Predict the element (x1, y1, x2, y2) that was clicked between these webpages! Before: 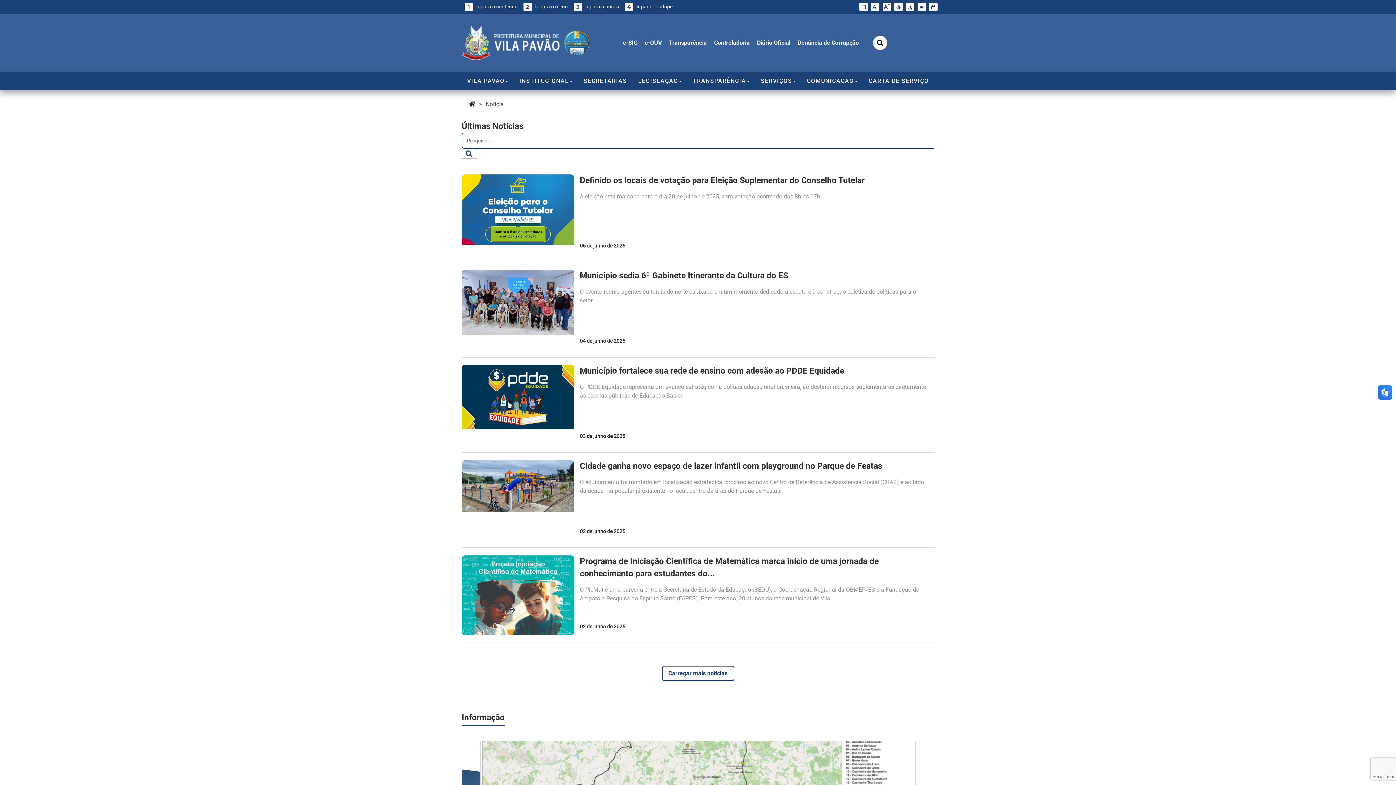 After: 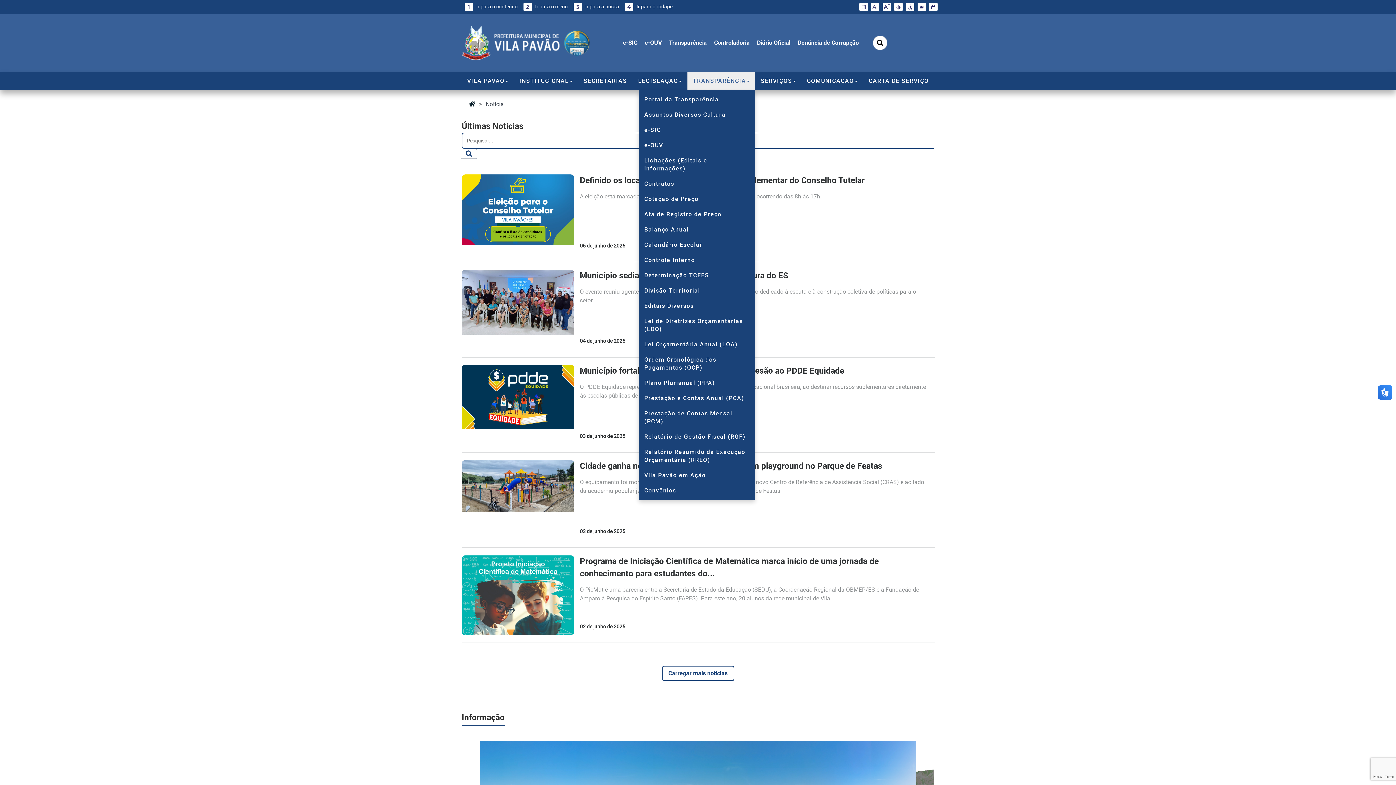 Action: bbox: (687, 72, 755, 90) label: TRANSPARÊNCIA